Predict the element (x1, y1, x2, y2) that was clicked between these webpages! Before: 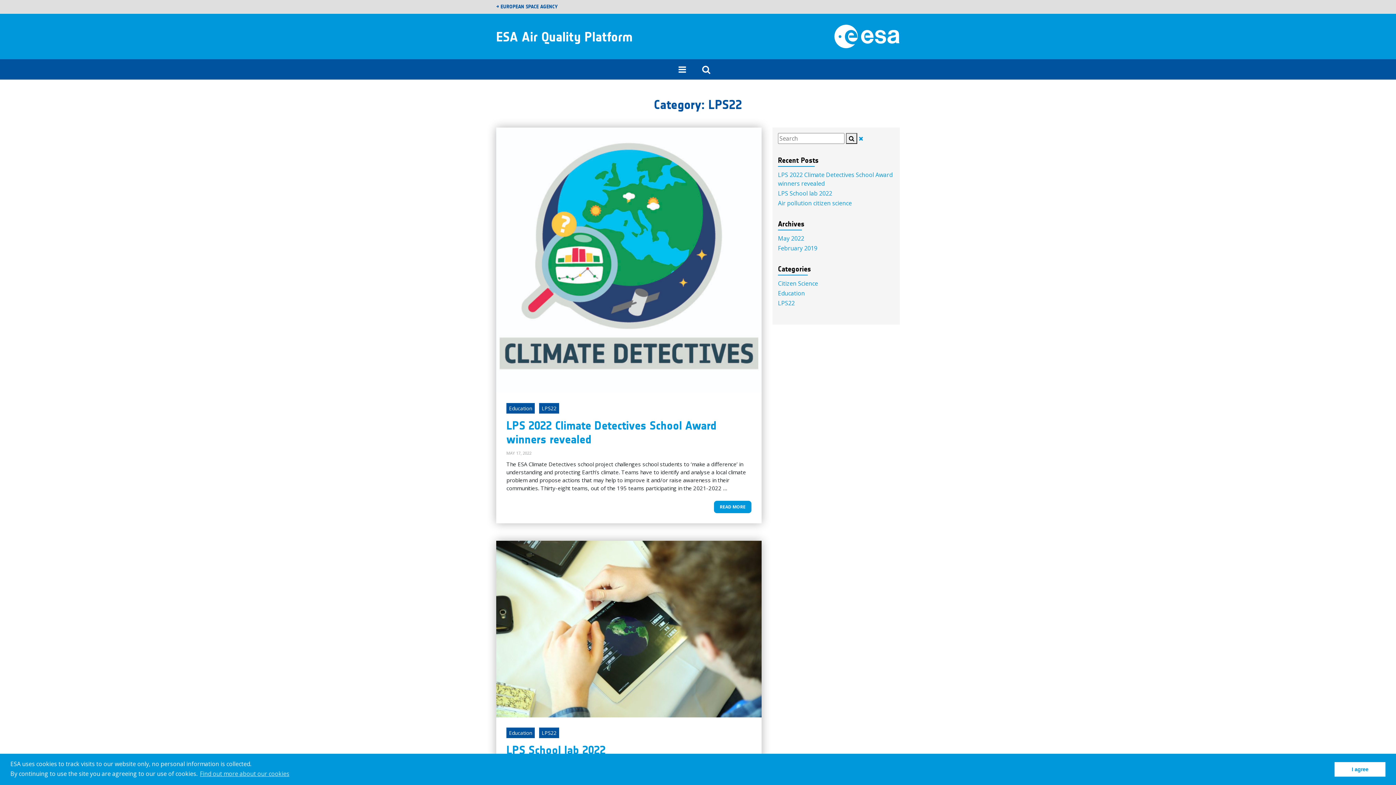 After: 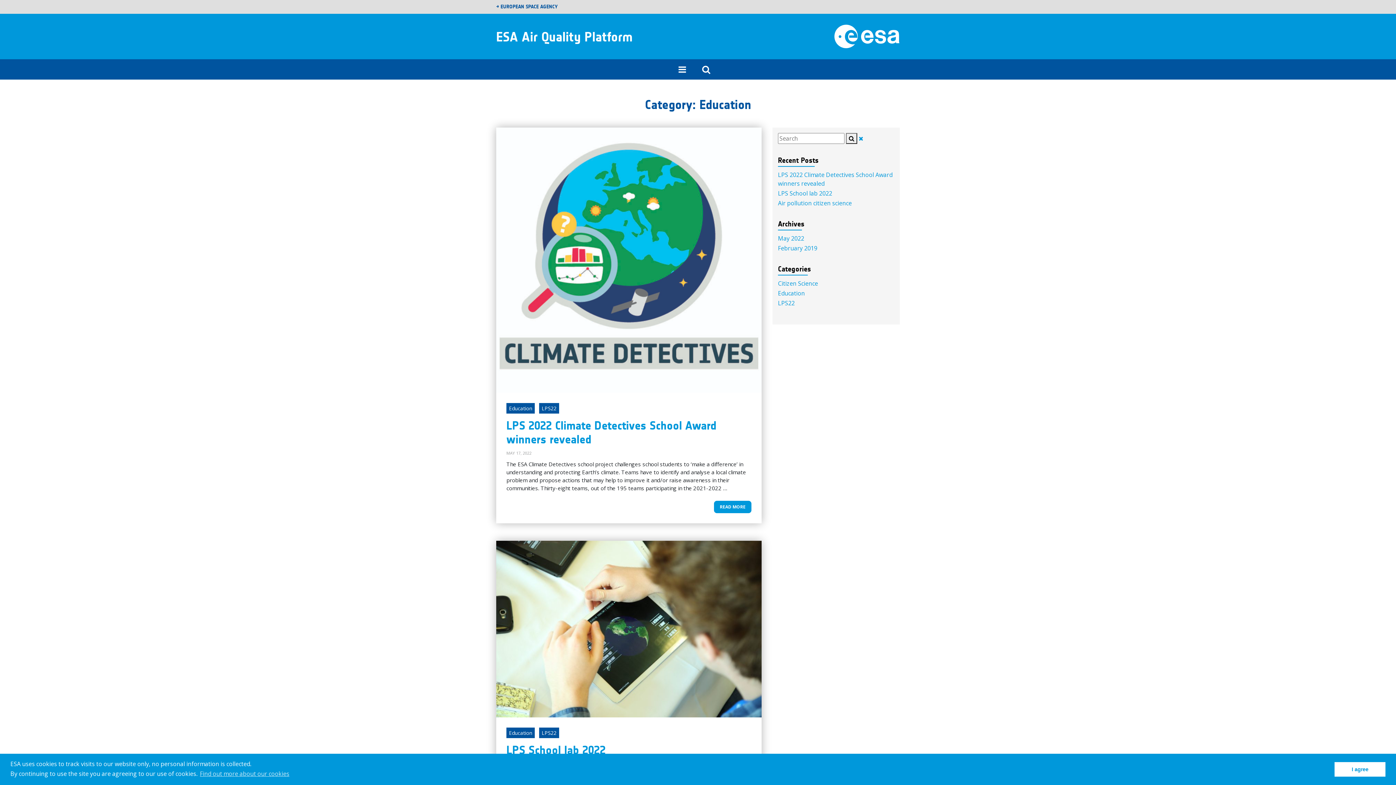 Action: label: Education bbox: (506, 728, 534, 738)